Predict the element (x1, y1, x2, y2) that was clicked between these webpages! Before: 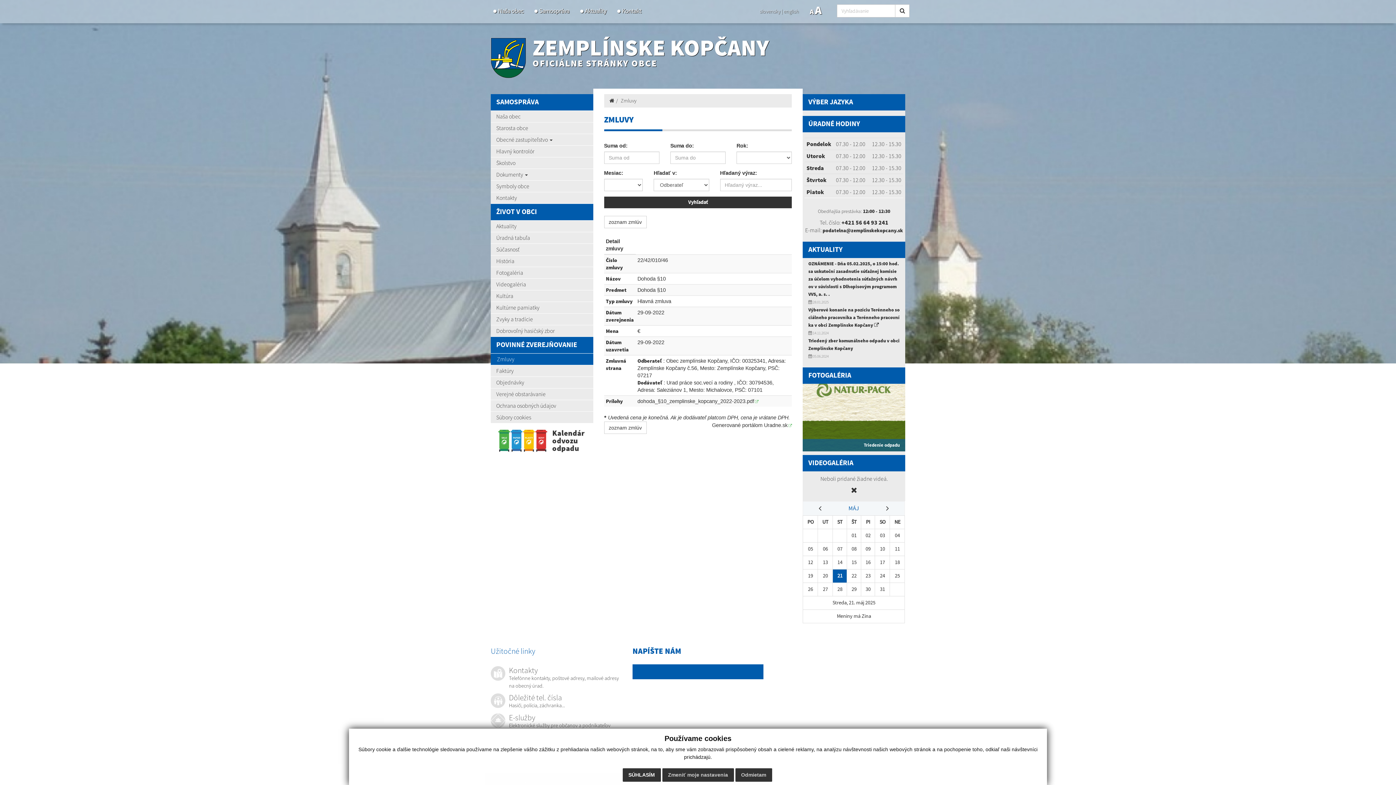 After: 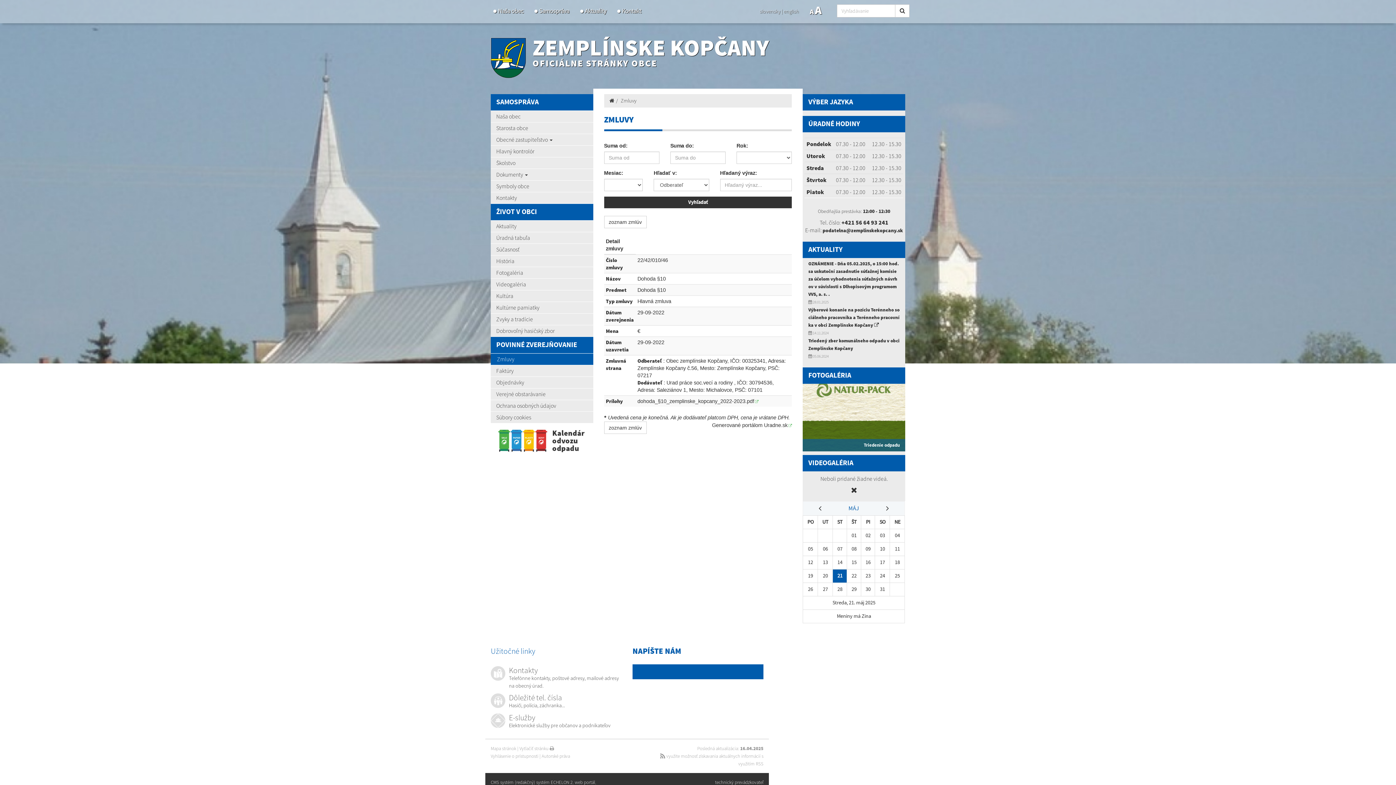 Action: bbox: (735, 768, 772, 782) label: Odmietam